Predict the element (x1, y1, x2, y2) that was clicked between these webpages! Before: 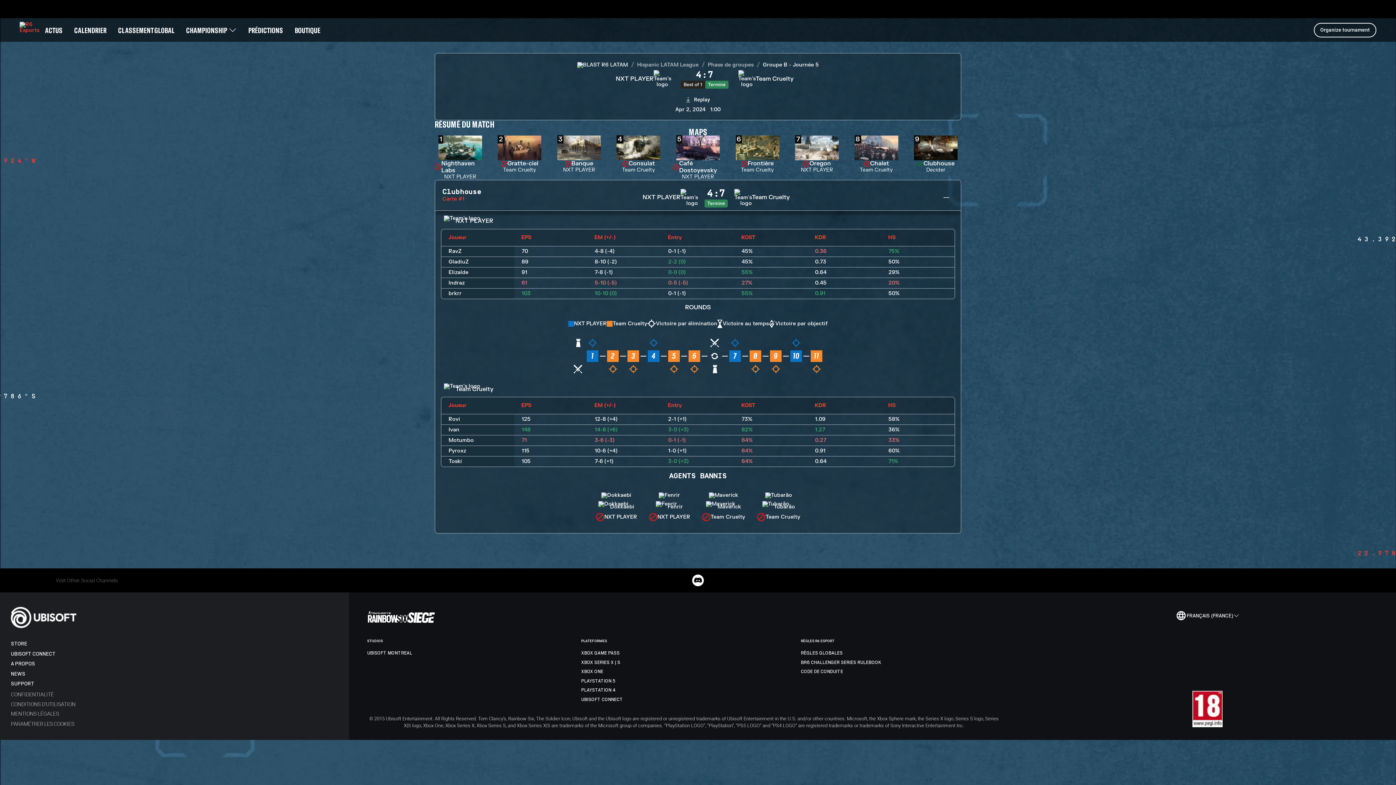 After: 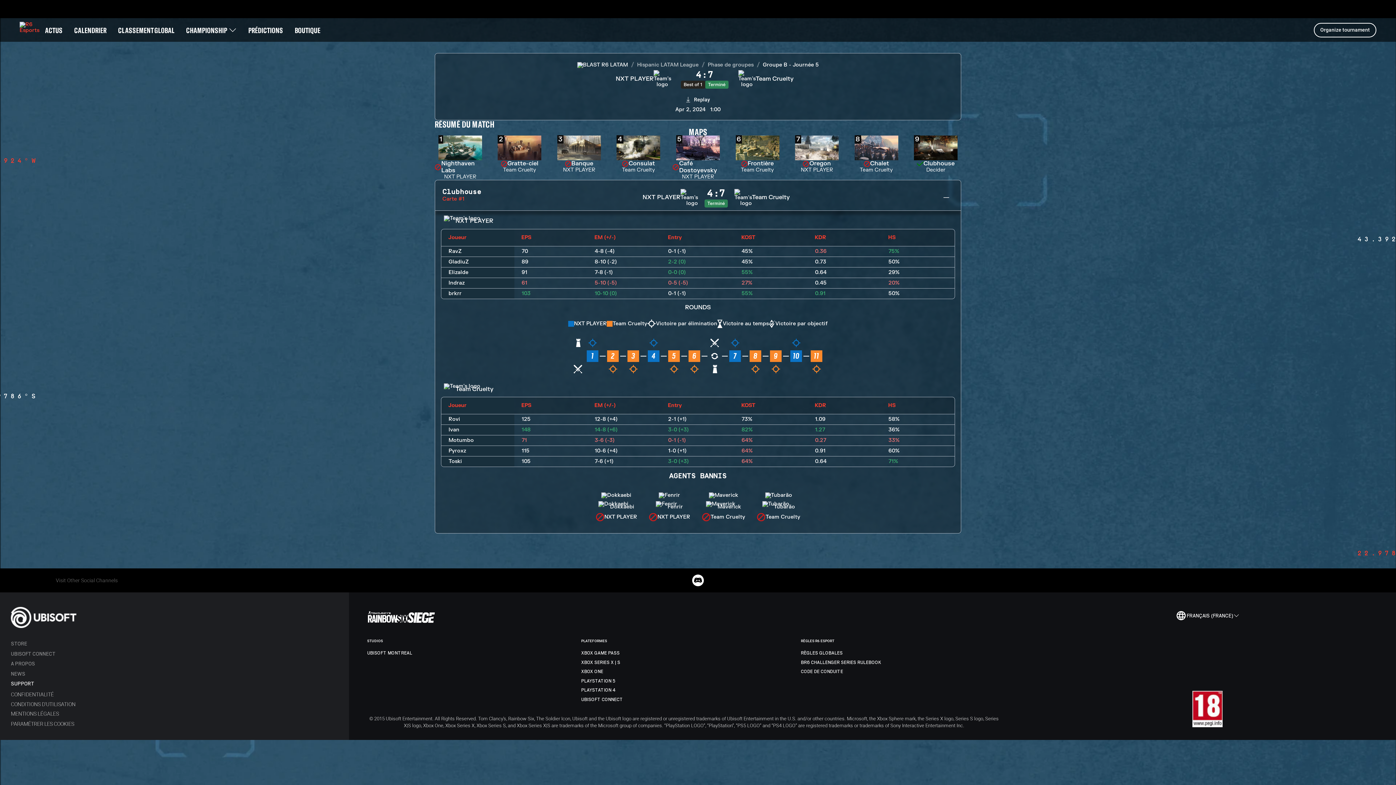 Action: label: SUPPORT bbox: (10, 679, 55, 689)